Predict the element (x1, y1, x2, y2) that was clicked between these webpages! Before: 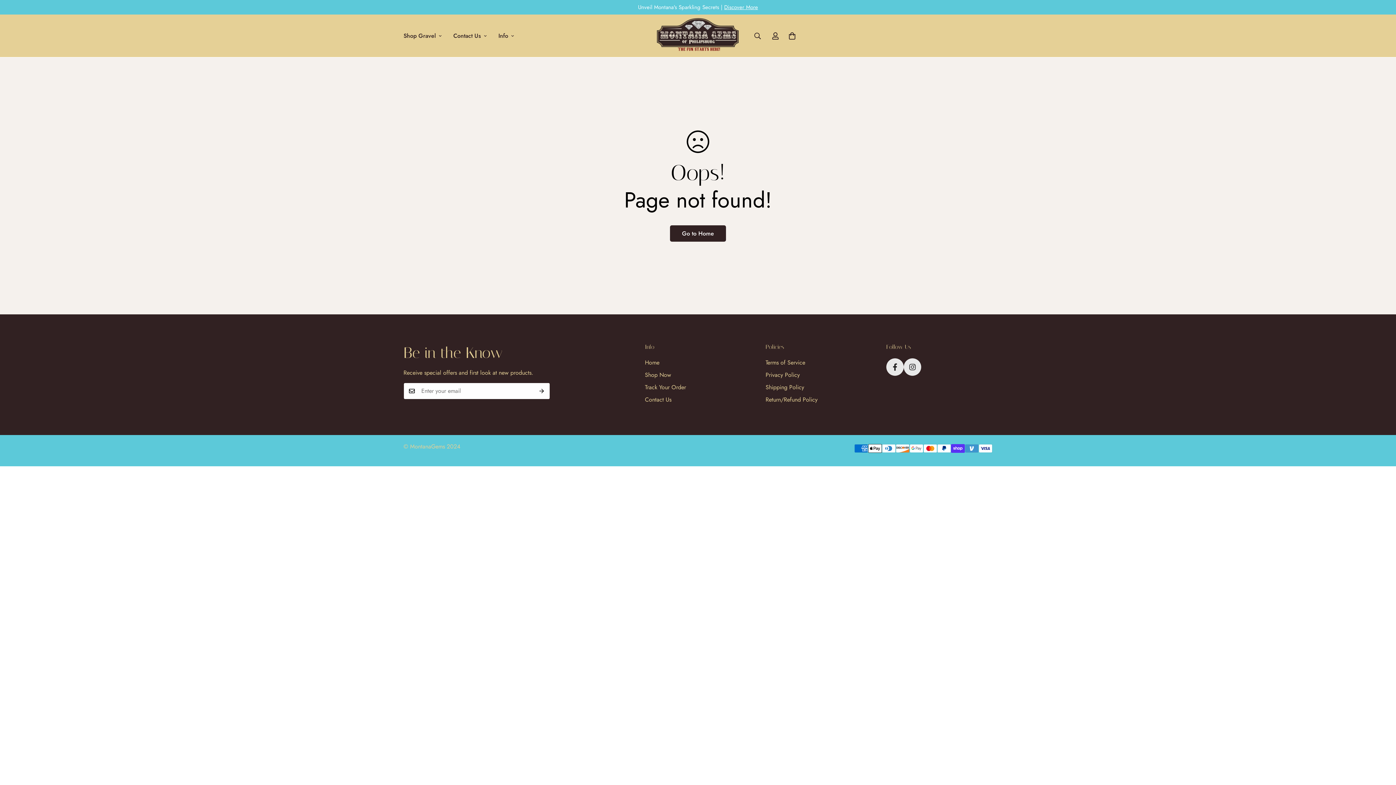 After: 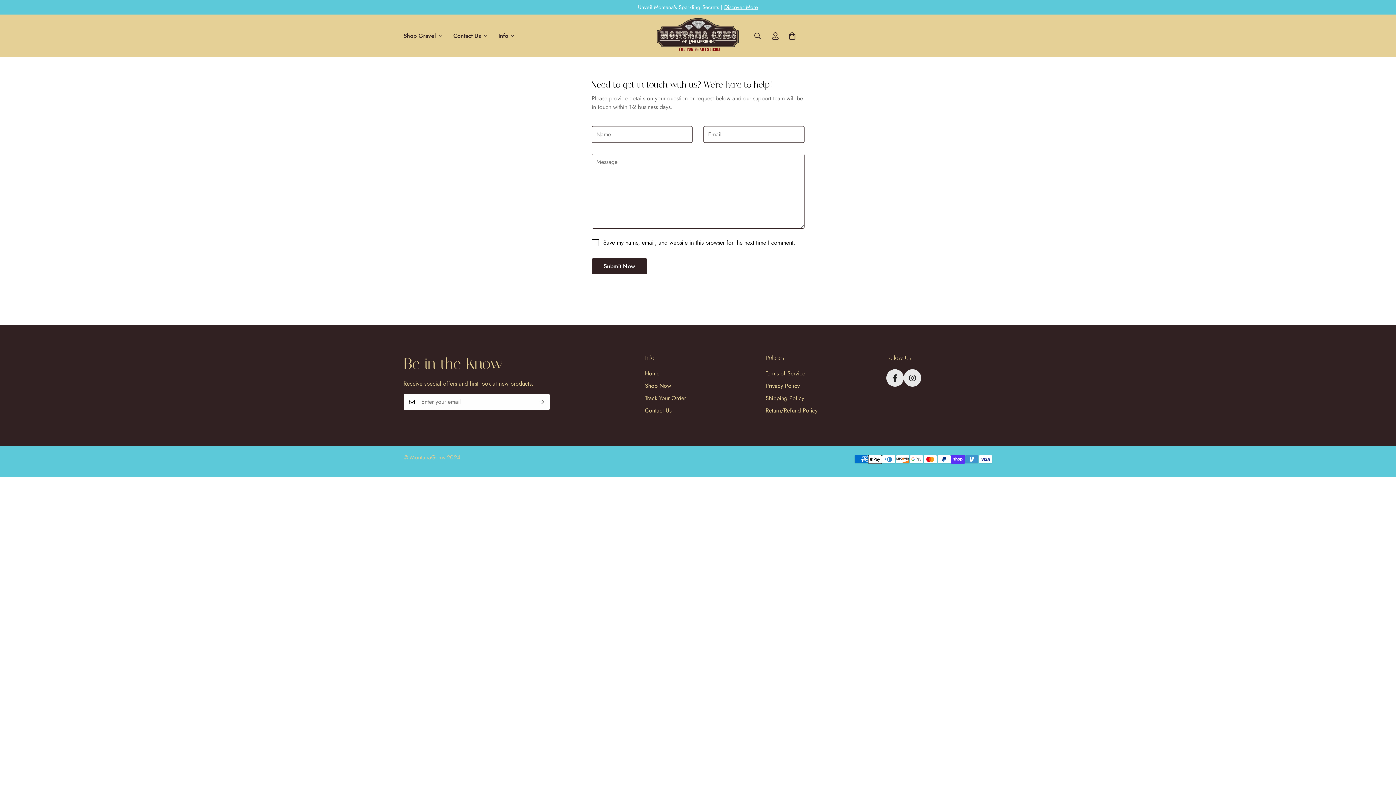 Action: label: Contact Us bbox: (645, 395, 671, 404)